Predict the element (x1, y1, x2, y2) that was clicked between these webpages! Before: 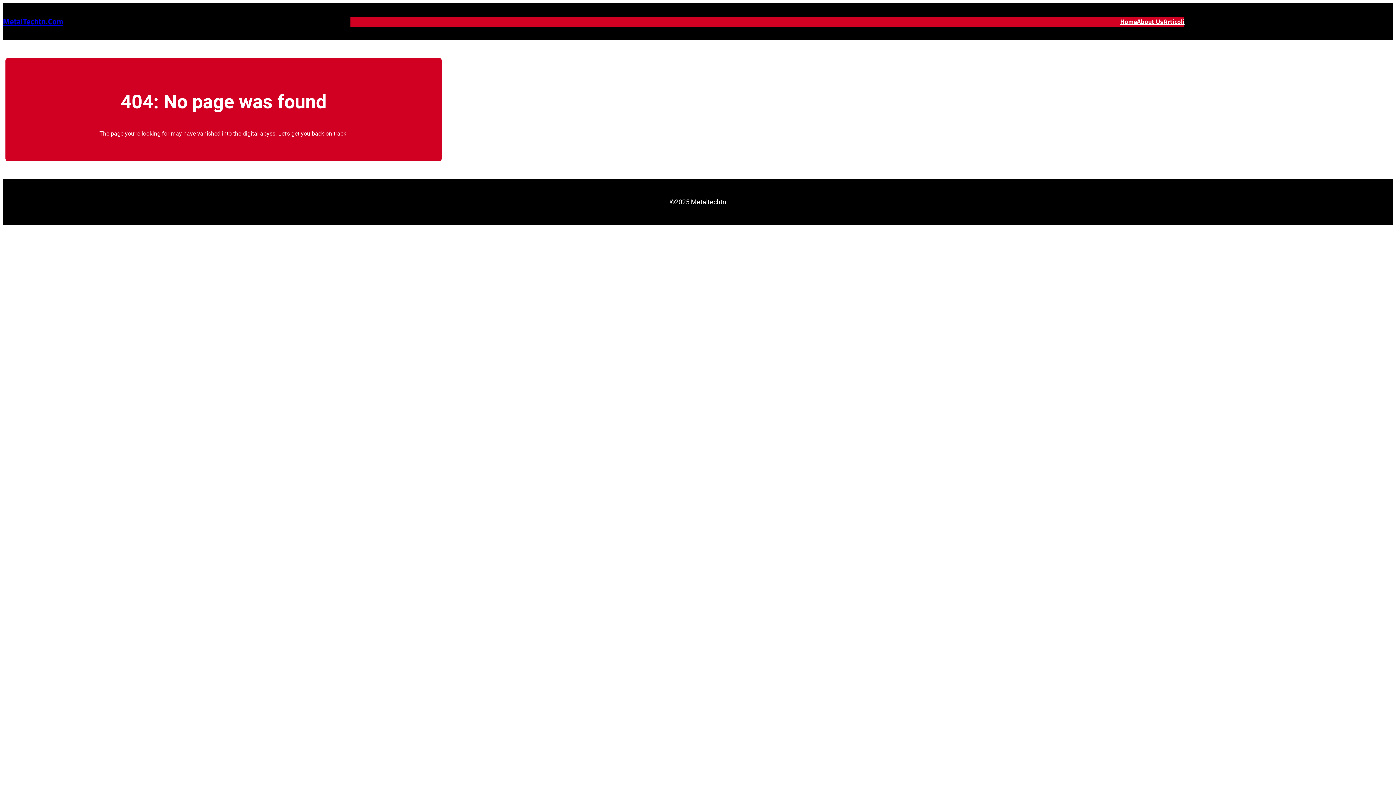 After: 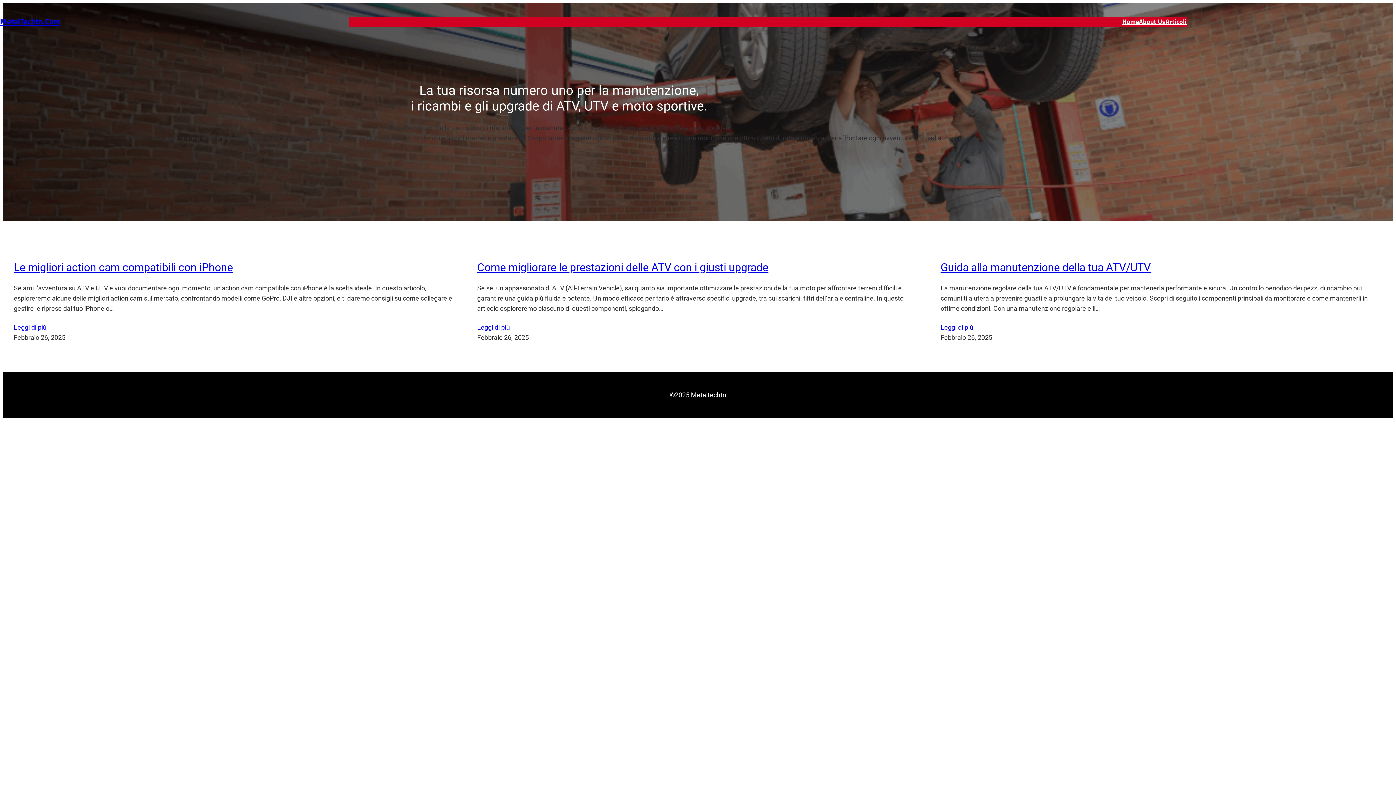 Action: bbox: (1120, 16, 1137, 26) label: Home